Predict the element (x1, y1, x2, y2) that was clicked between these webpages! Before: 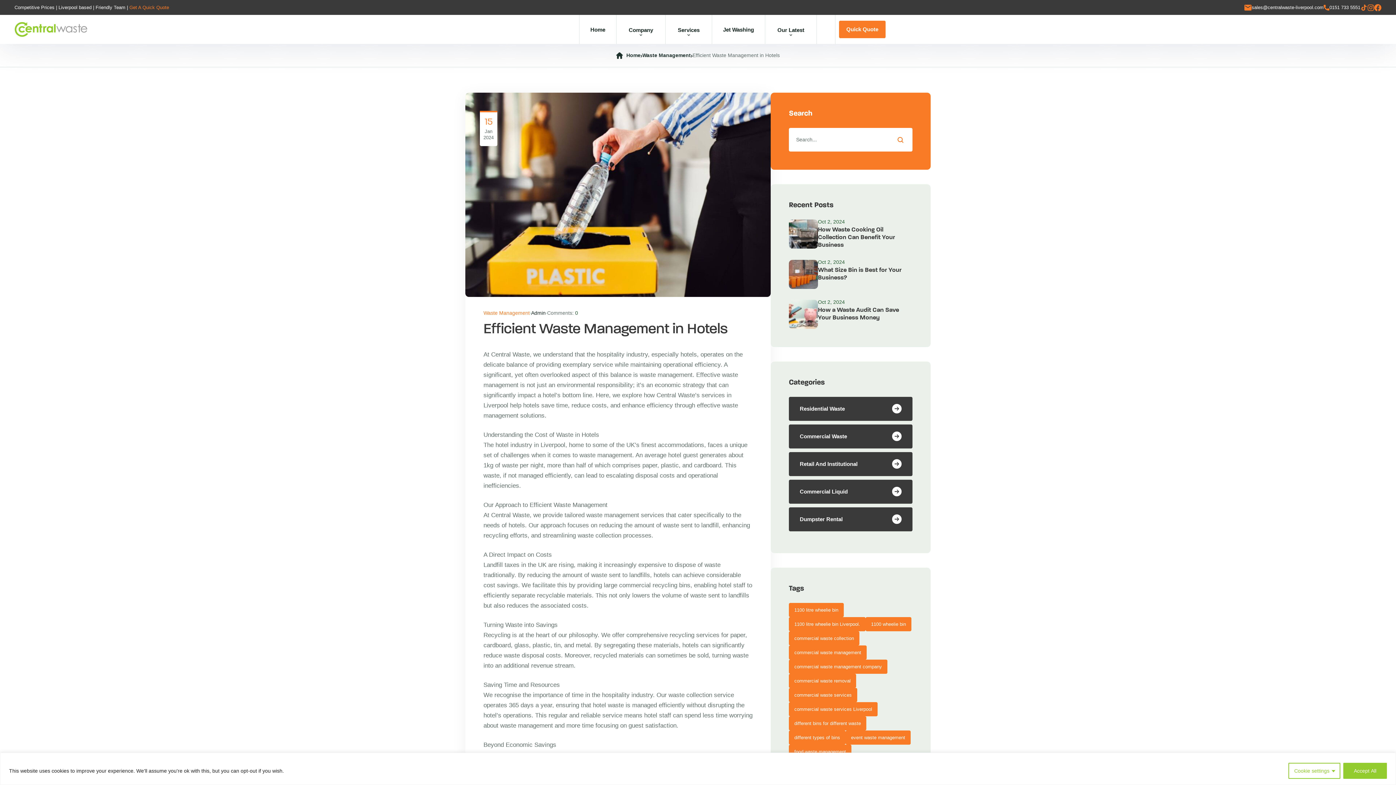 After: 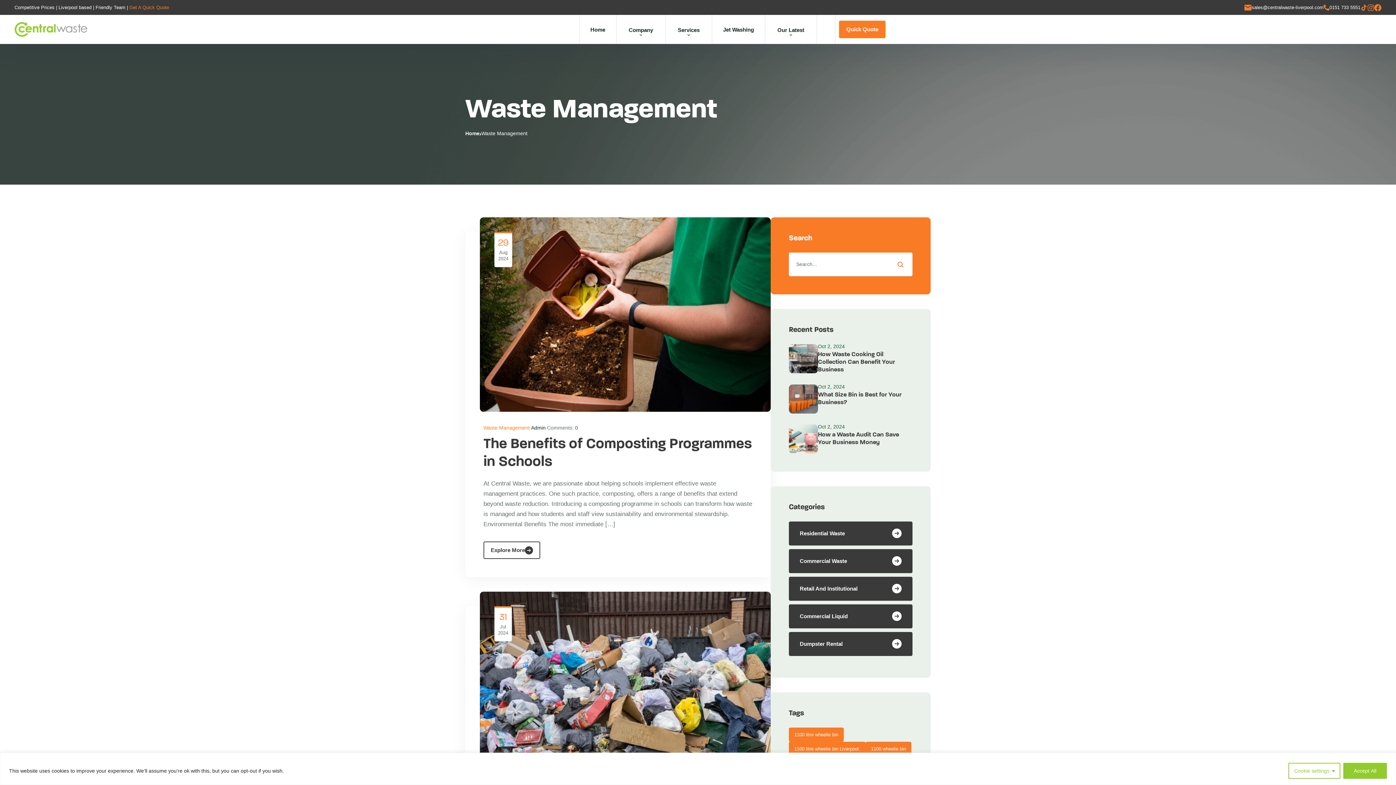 Action: label: Waste Management bbox: (642, 51, 692, 59)